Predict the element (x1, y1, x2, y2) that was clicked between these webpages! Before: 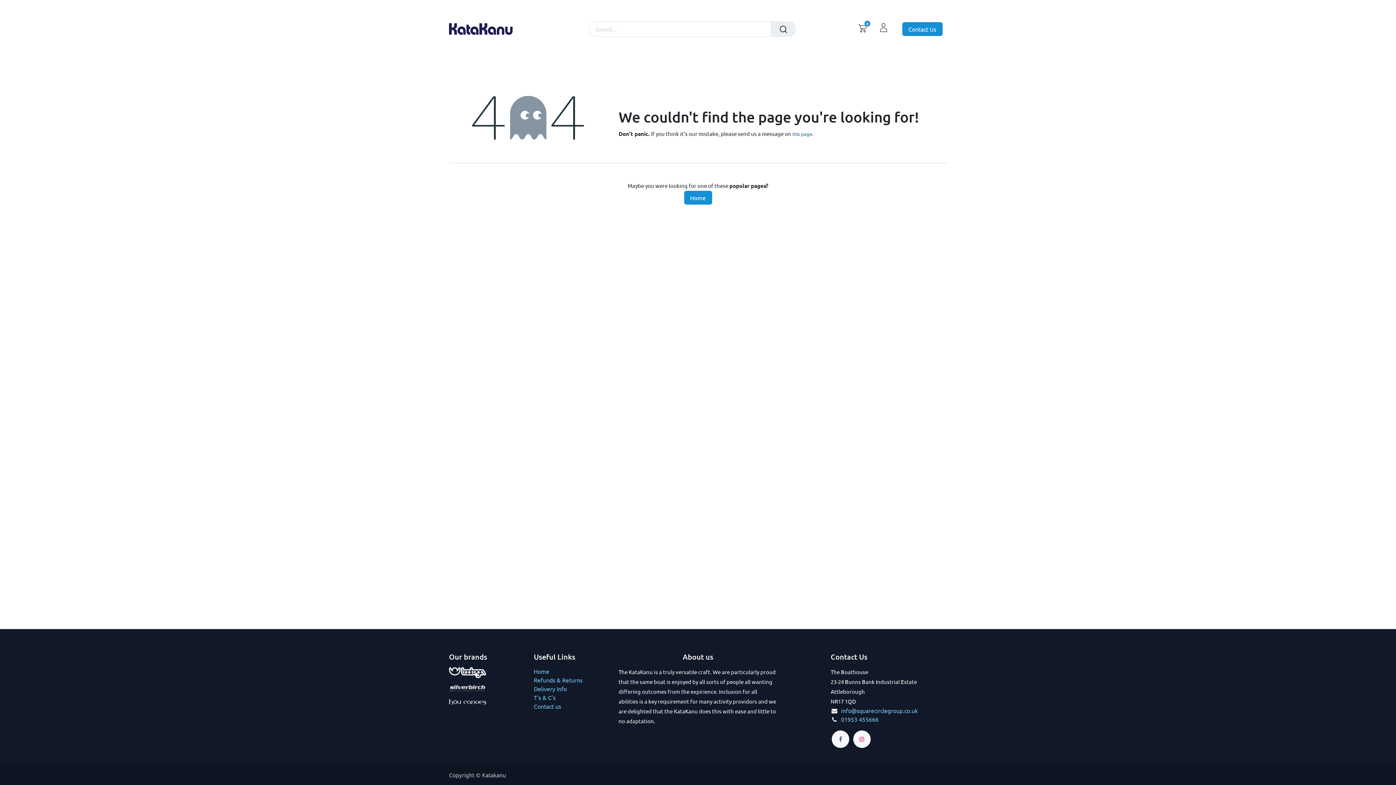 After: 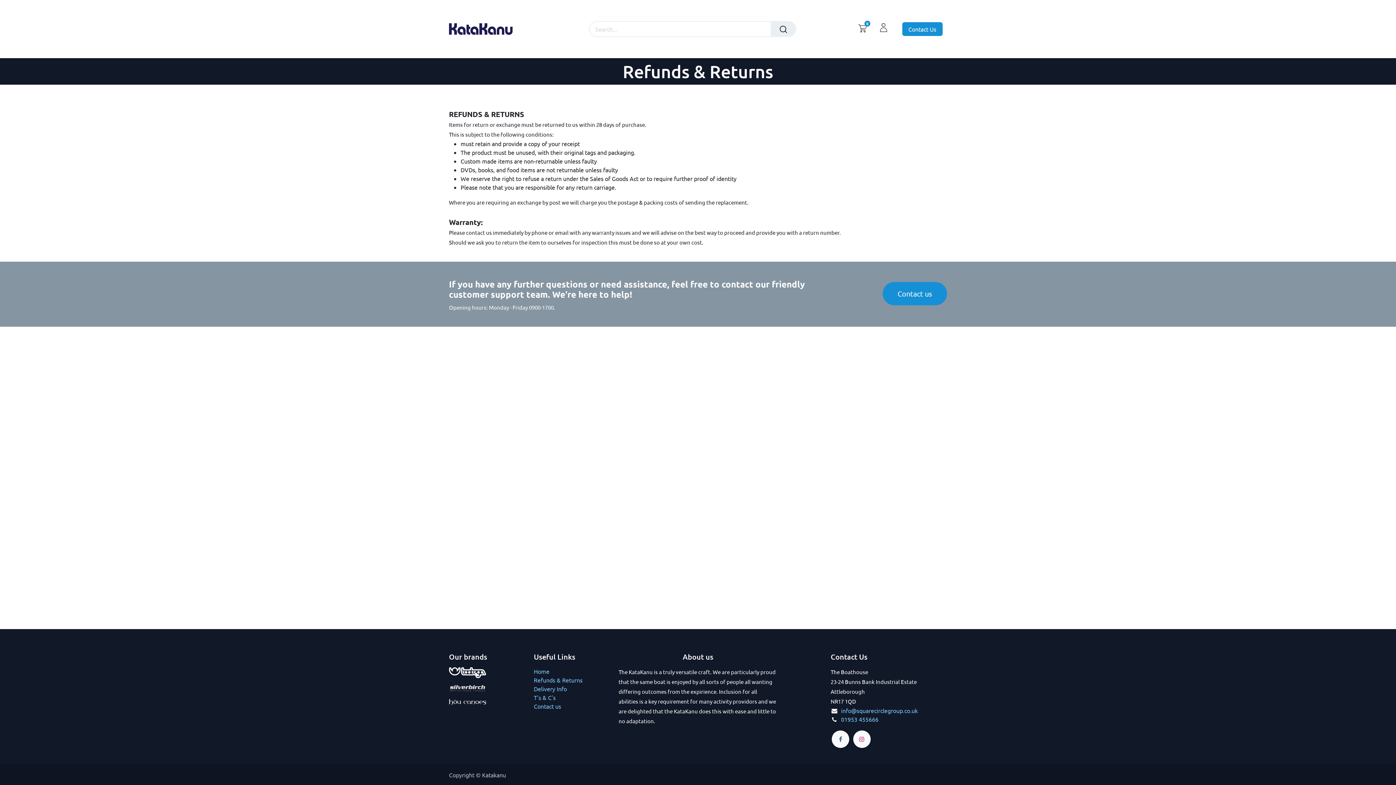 Action: bbox: (533, 676, 582, 683) label: Refunds & Returns